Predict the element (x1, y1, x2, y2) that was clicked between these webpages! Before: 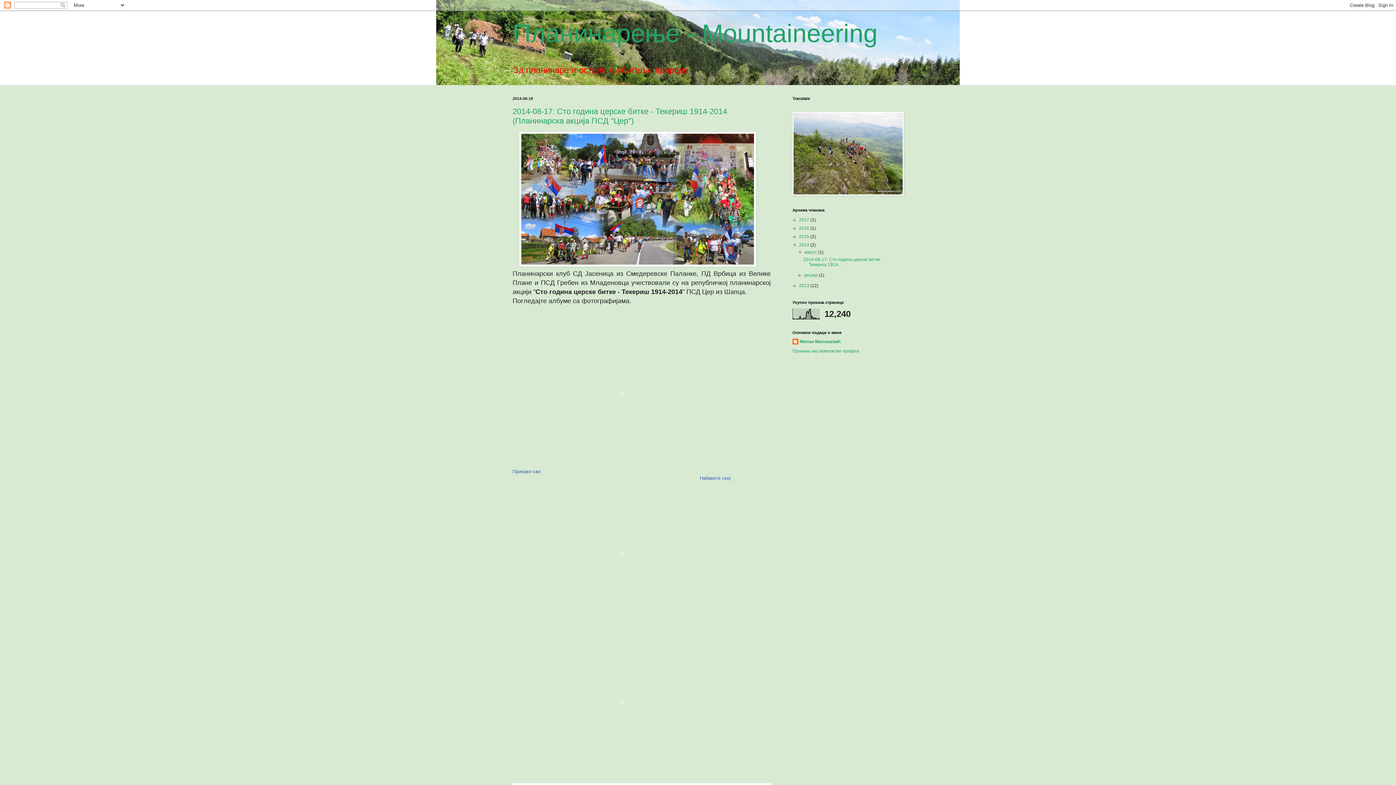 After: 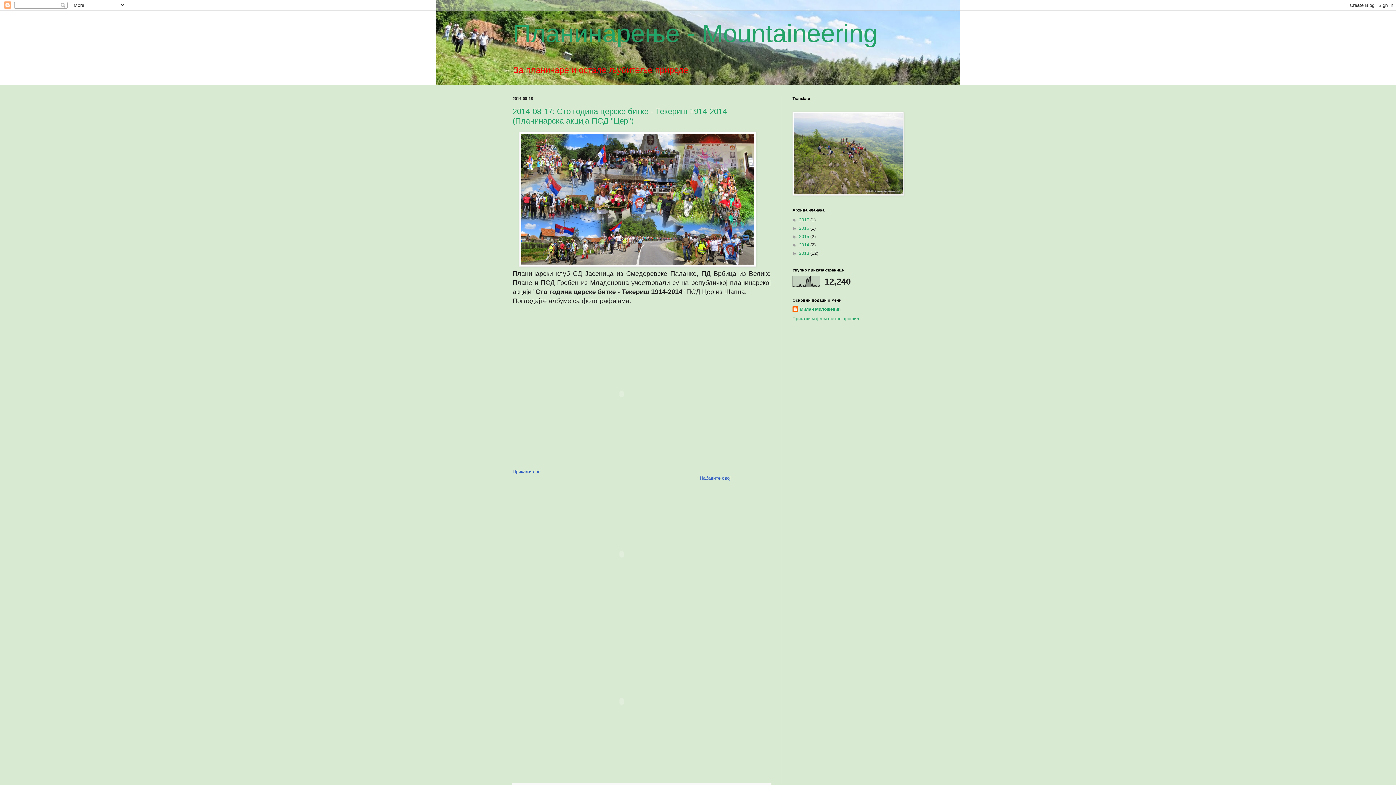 Action: bbox: (792, 242, 799, 247) label: ▼  